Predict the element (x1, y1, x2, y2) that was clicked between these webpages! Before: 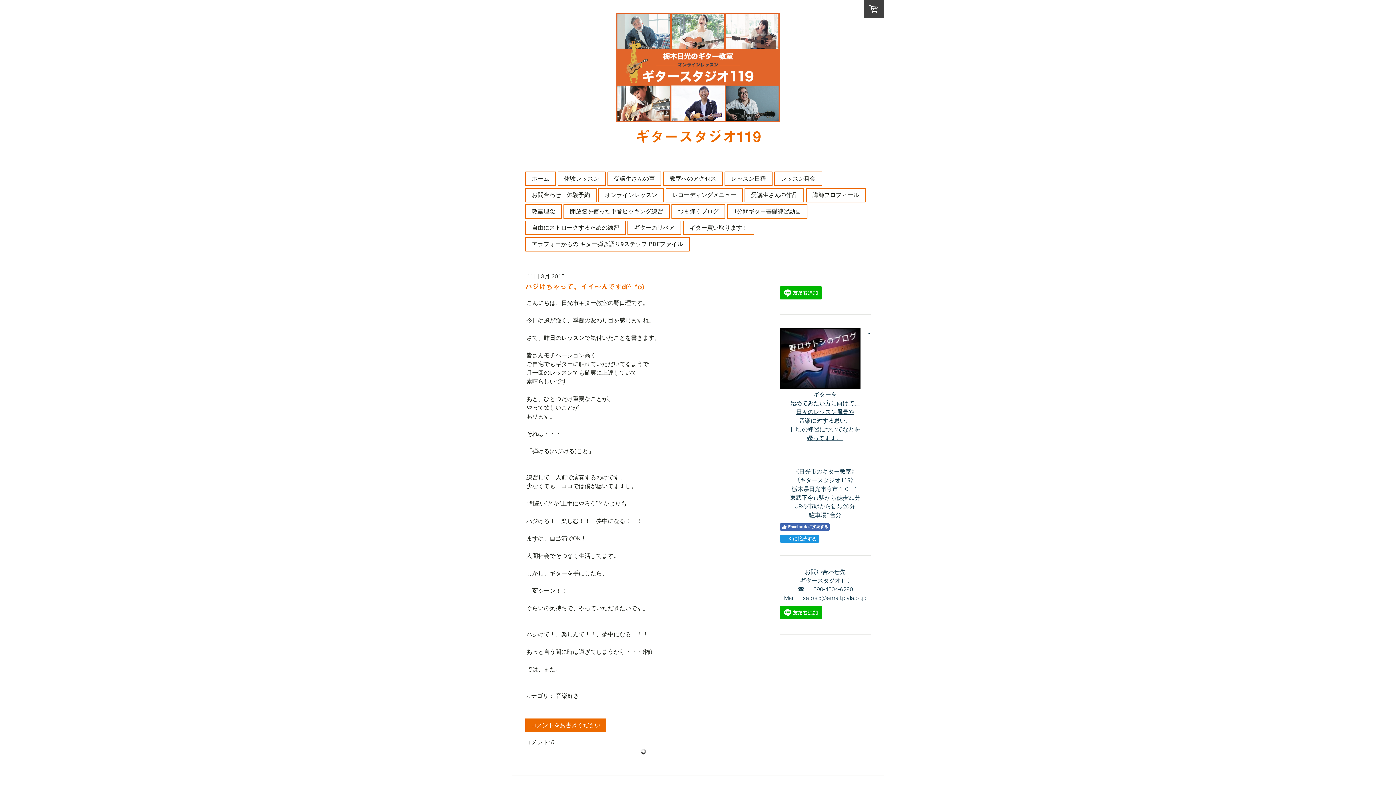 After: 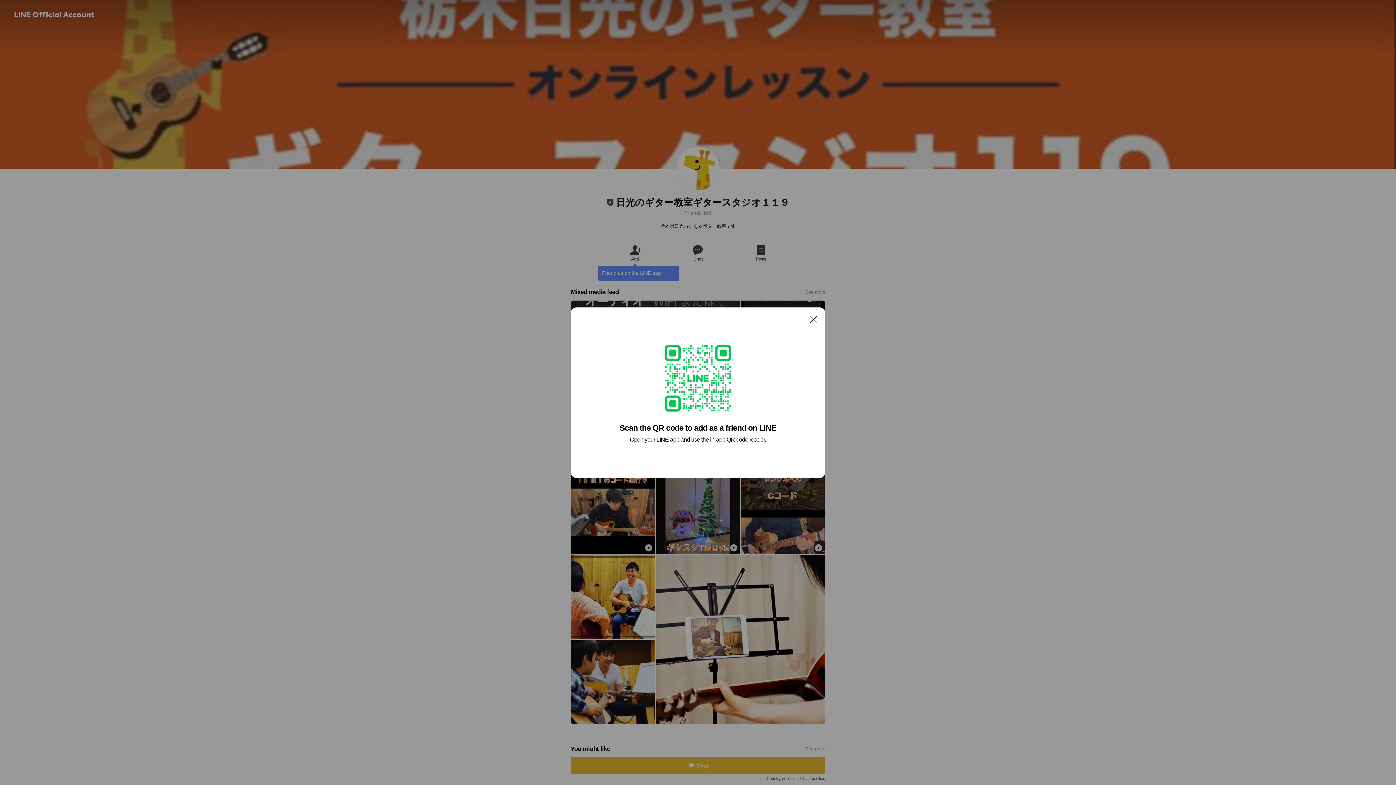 Action: bbox: (780, 614, 822, 620)